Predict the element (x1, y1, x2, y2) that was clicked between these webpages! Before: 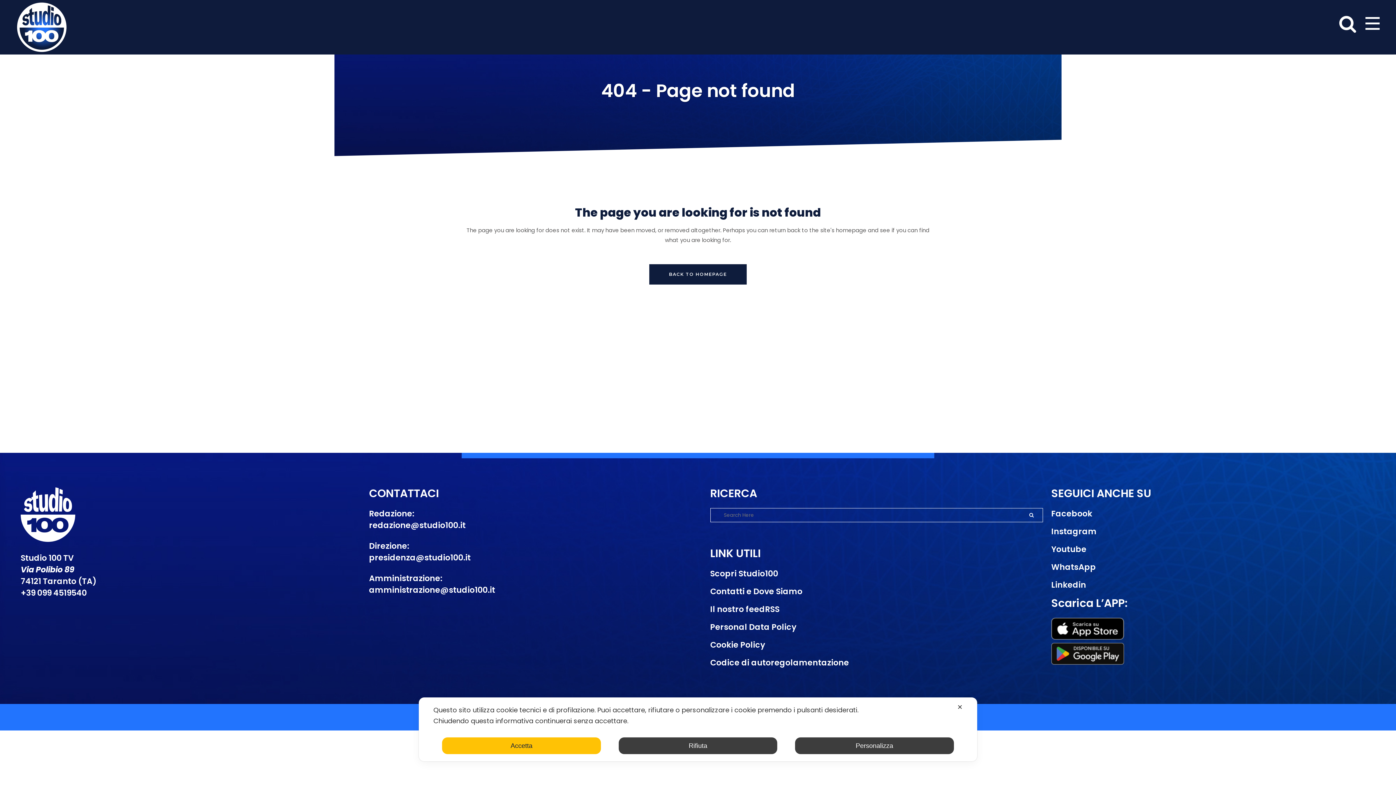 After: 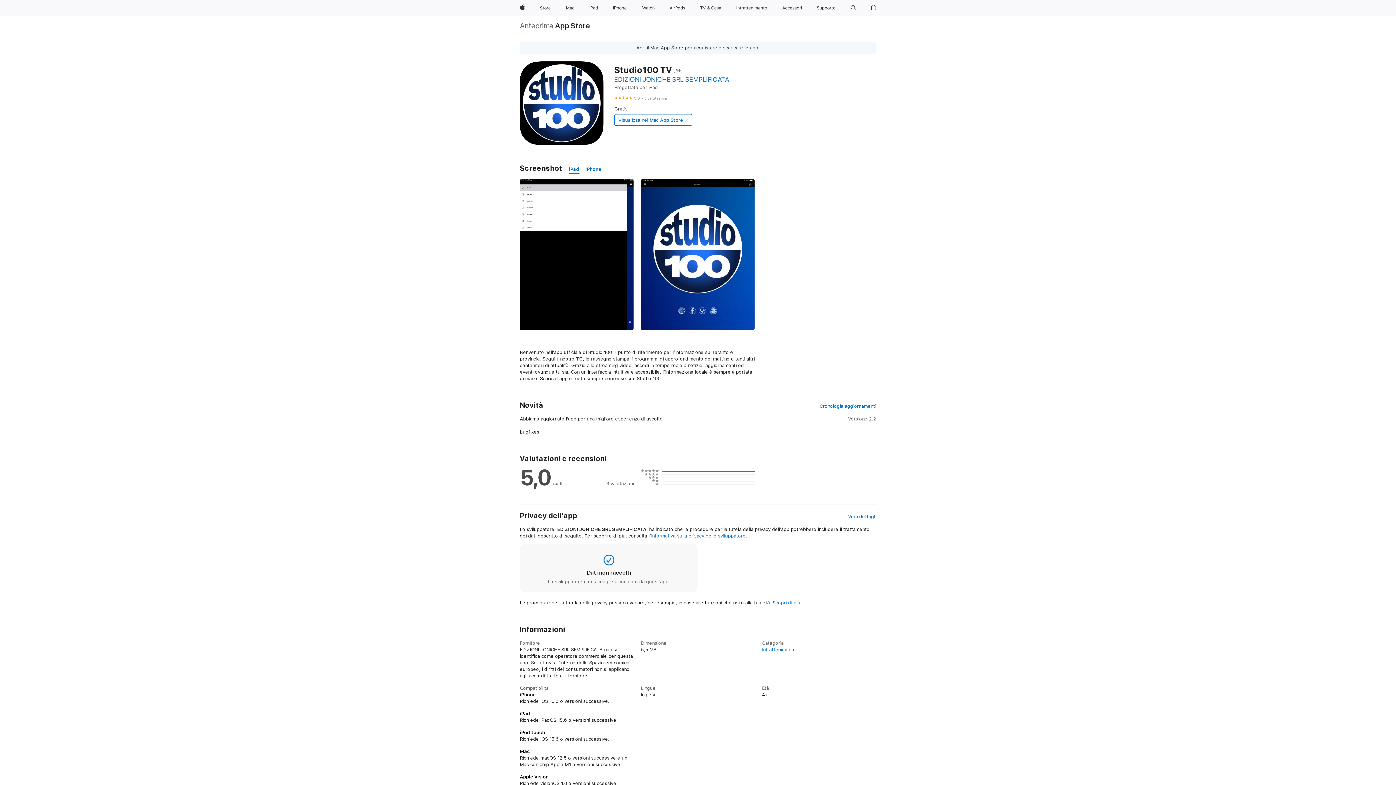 Action: bbox: (1051, 631, 1124, 642)